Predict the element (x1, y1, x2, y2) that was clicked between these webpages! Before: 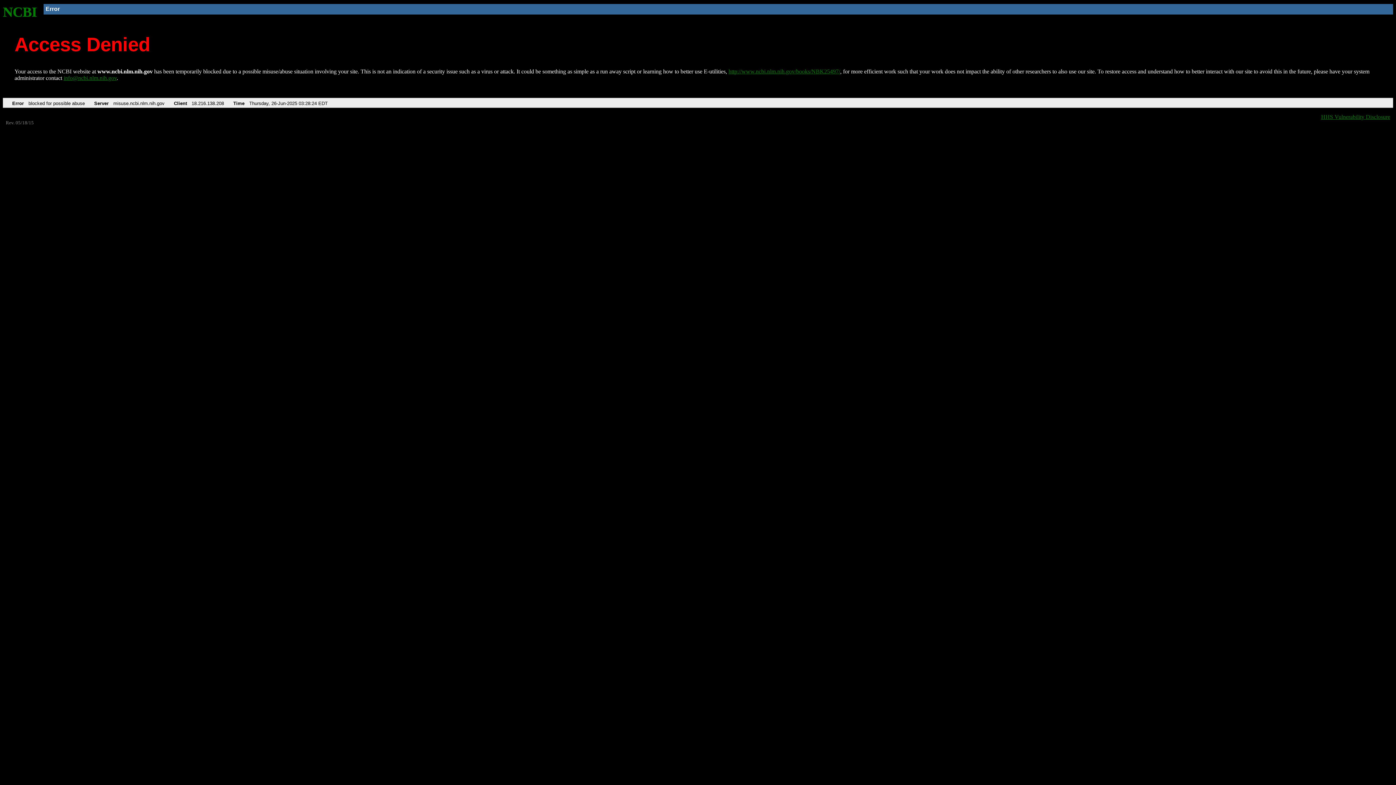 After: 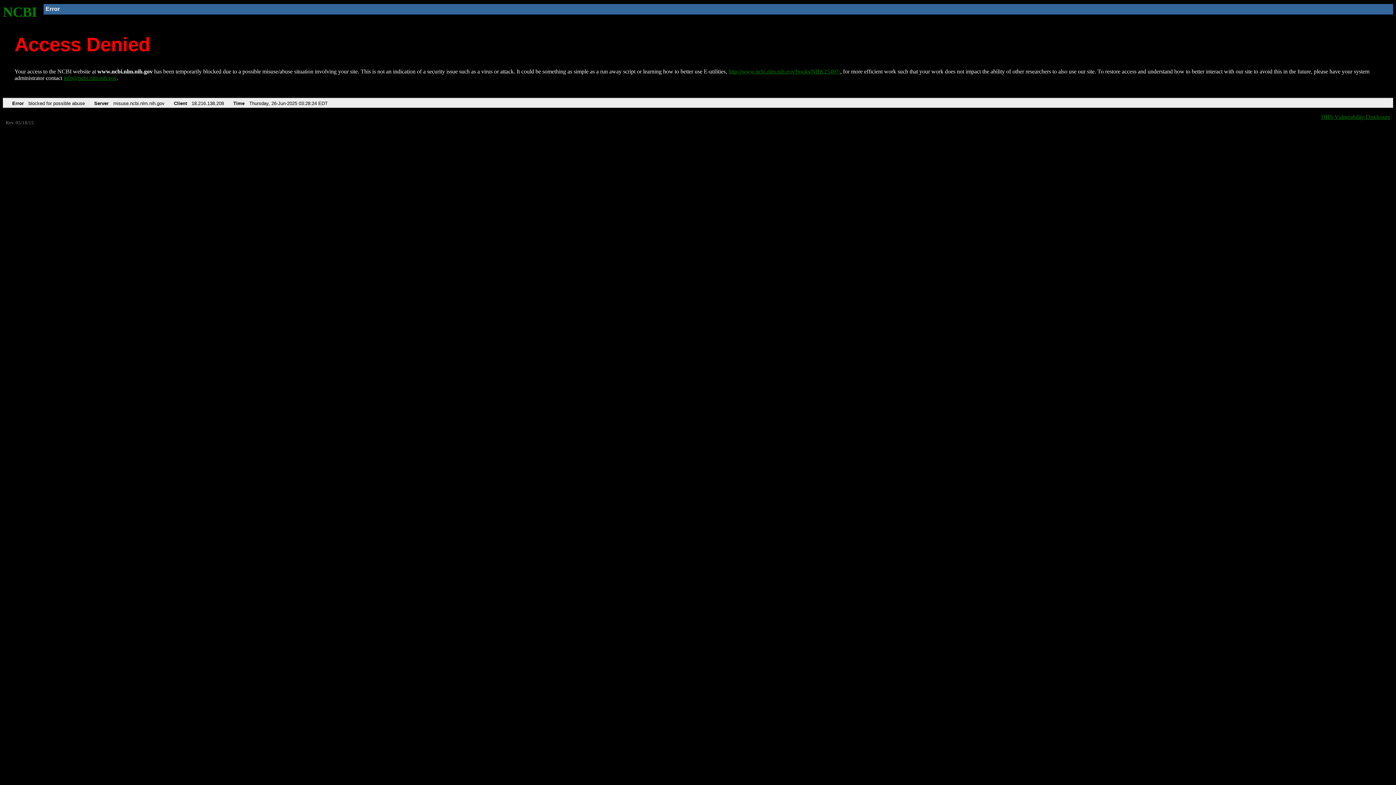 Action: label: info@ncbi.nlm.nih.gov bbox: (63, 75, 116, 81)